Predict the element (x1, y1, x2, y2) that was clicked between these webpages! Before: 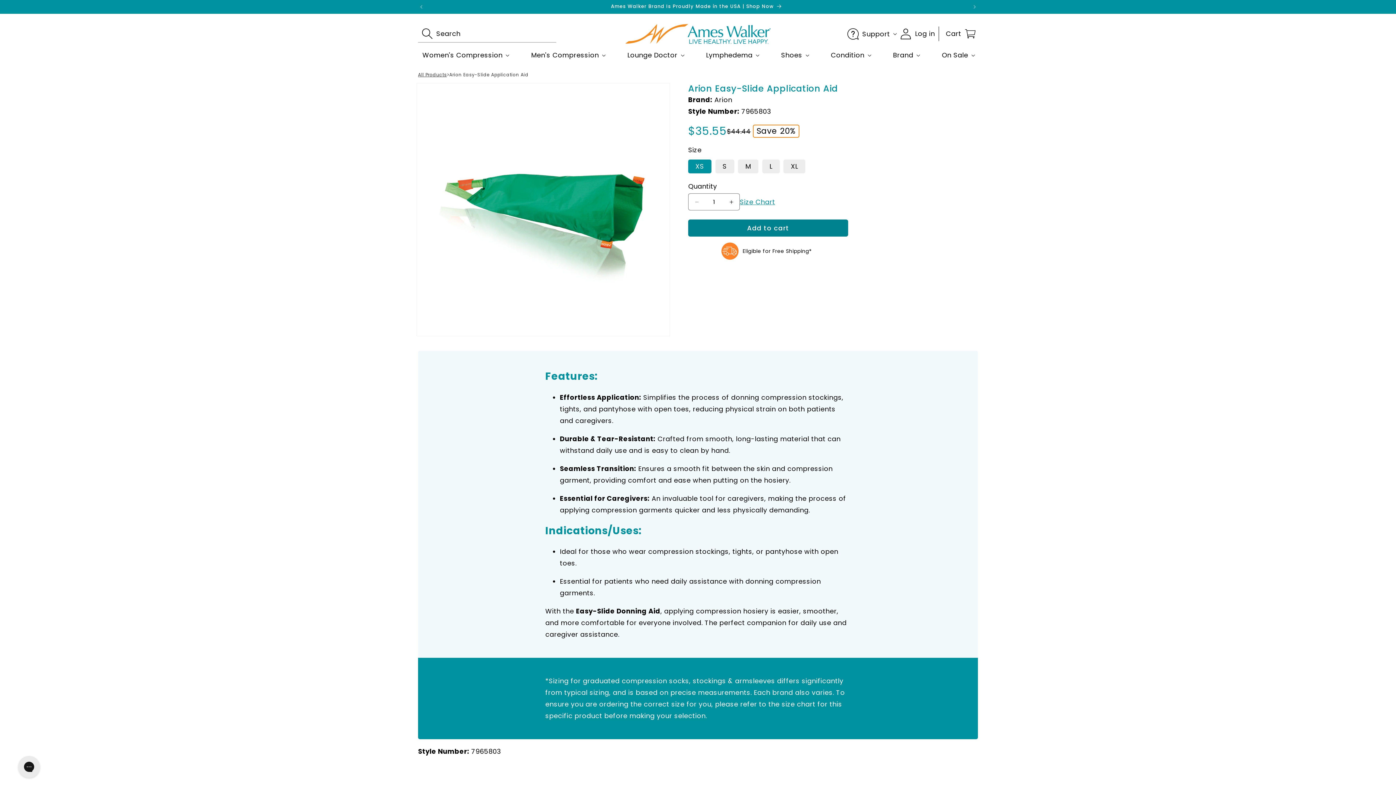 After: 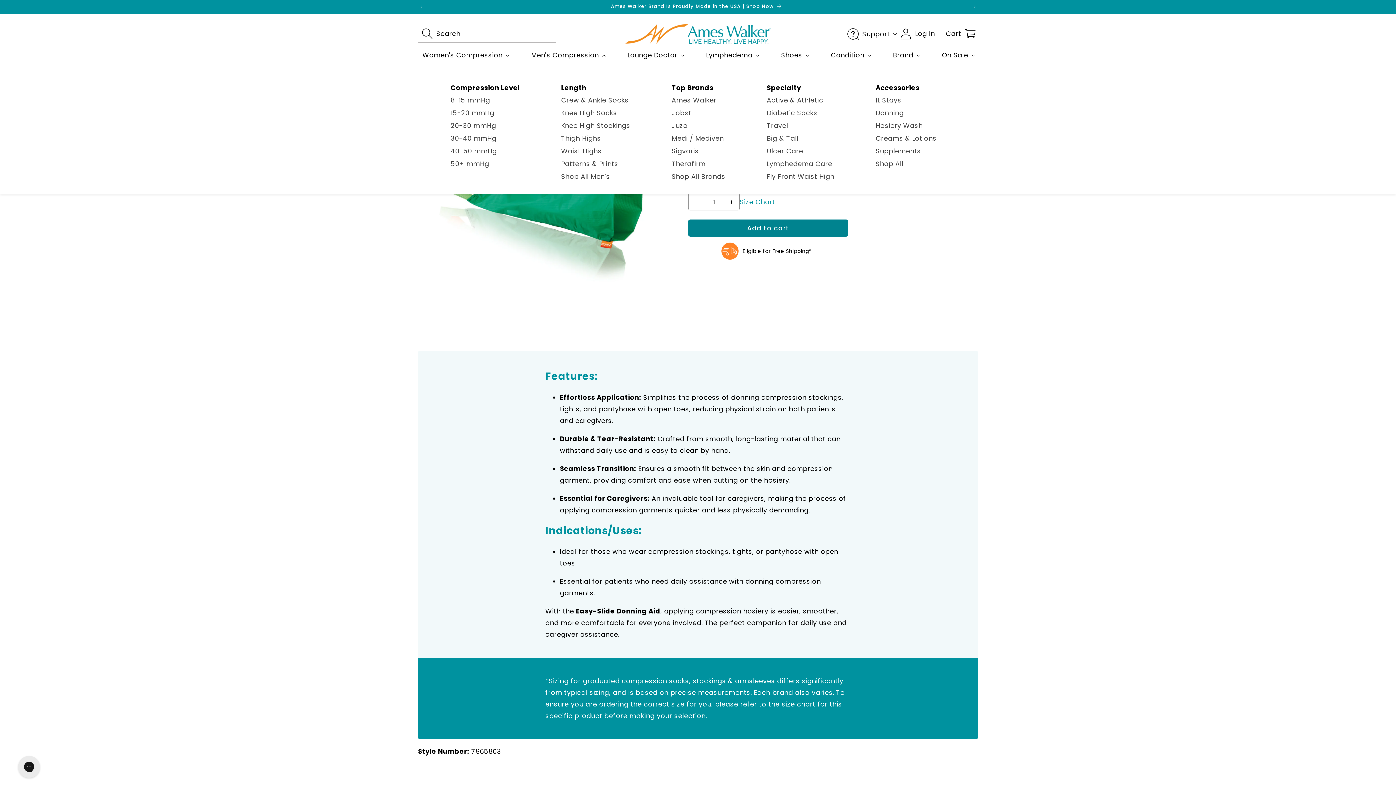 Action: label: Men's Compression bbox: (526, 46, 608, 63)